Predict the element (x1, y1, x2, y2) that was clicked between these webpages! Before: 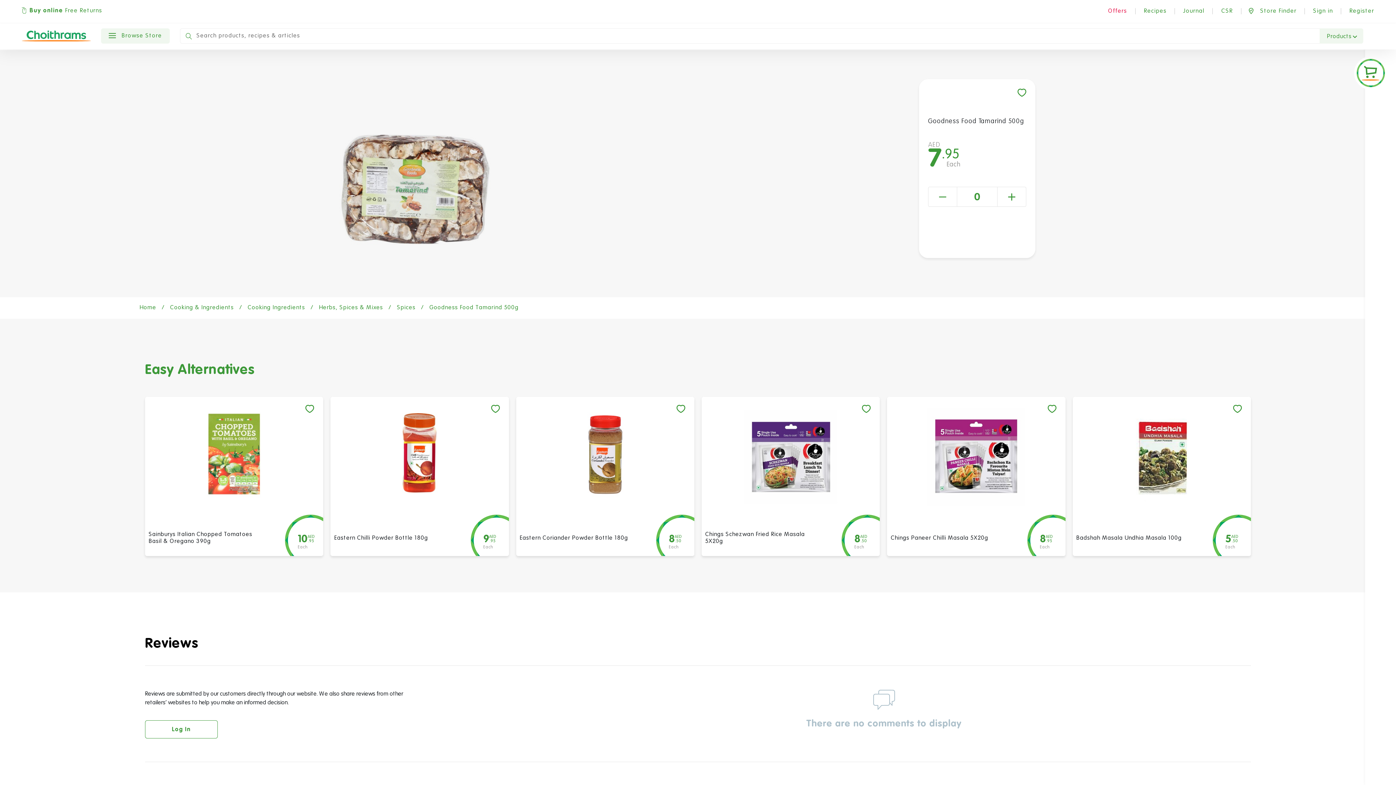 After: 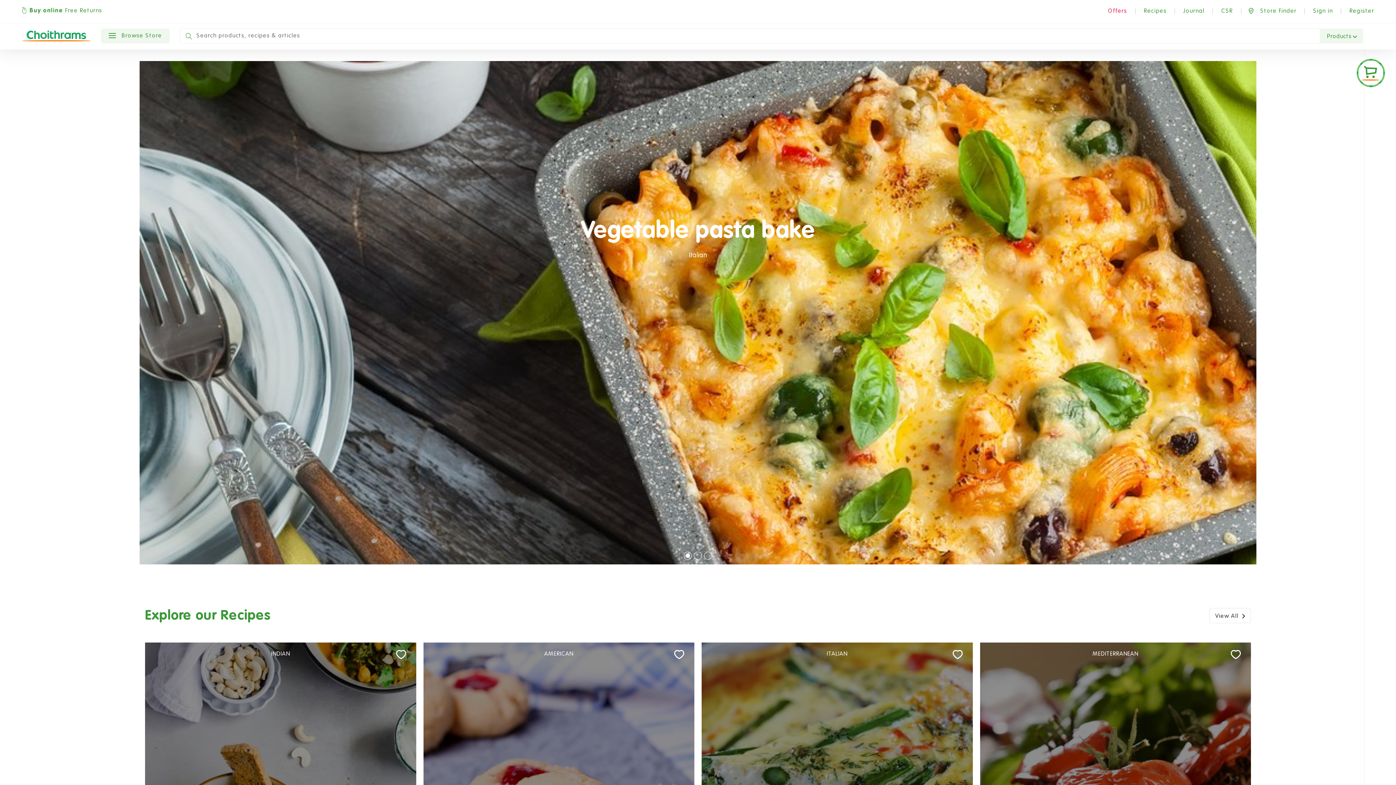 Action: label: Recipes bbox: (1144, 0, 1166, 19)